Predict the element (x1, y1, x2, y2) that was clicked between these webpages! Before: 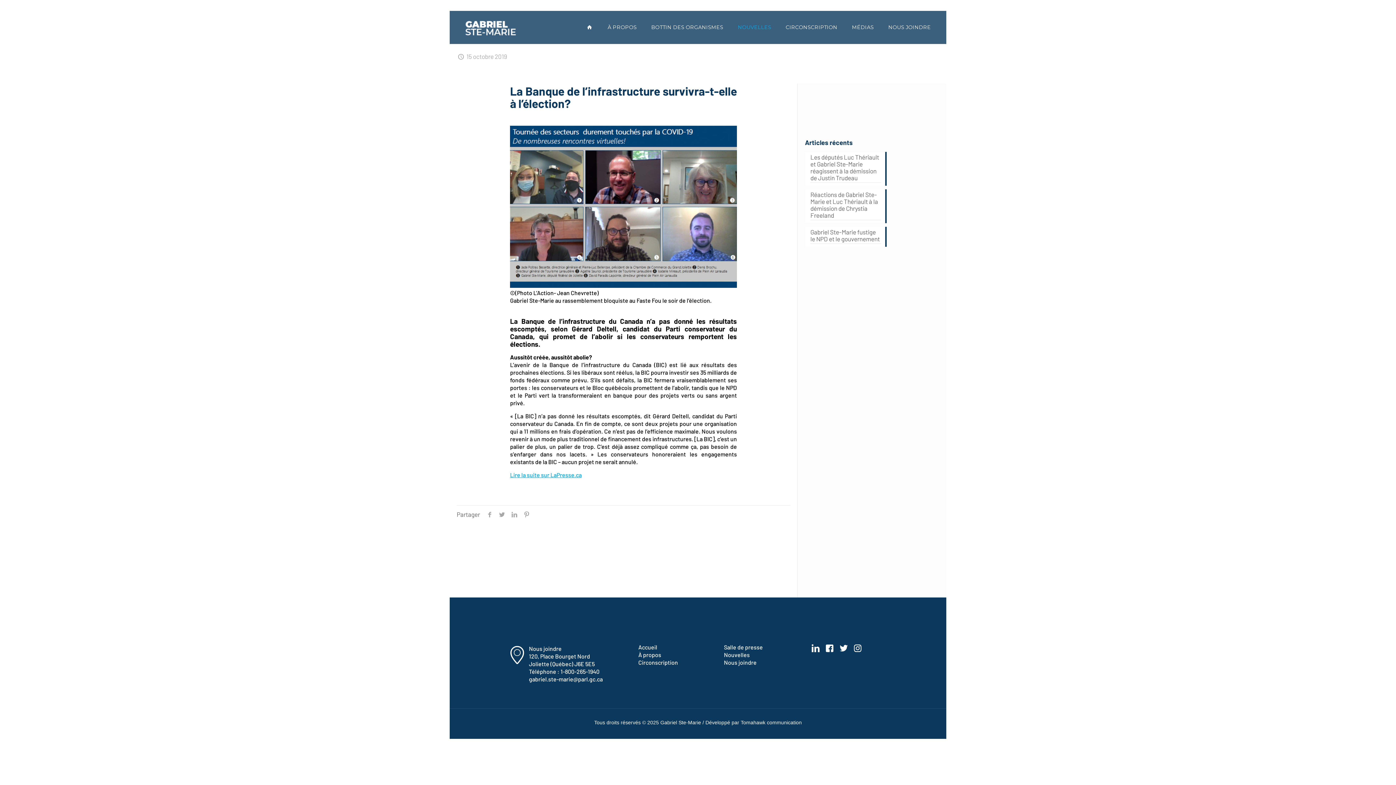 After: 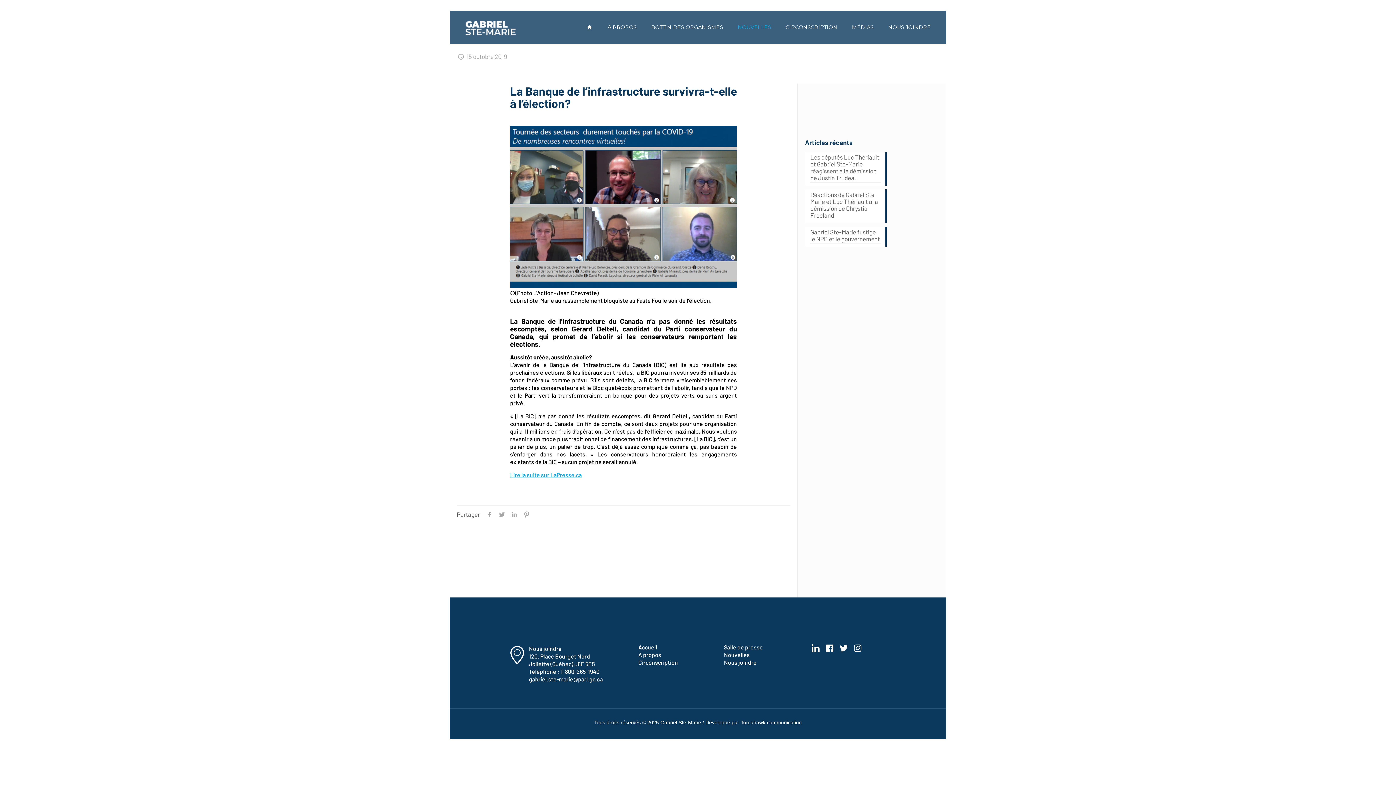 Action: label: Lire la suite sur LaPresse.ca bbox: (510, 471, 581, 478)